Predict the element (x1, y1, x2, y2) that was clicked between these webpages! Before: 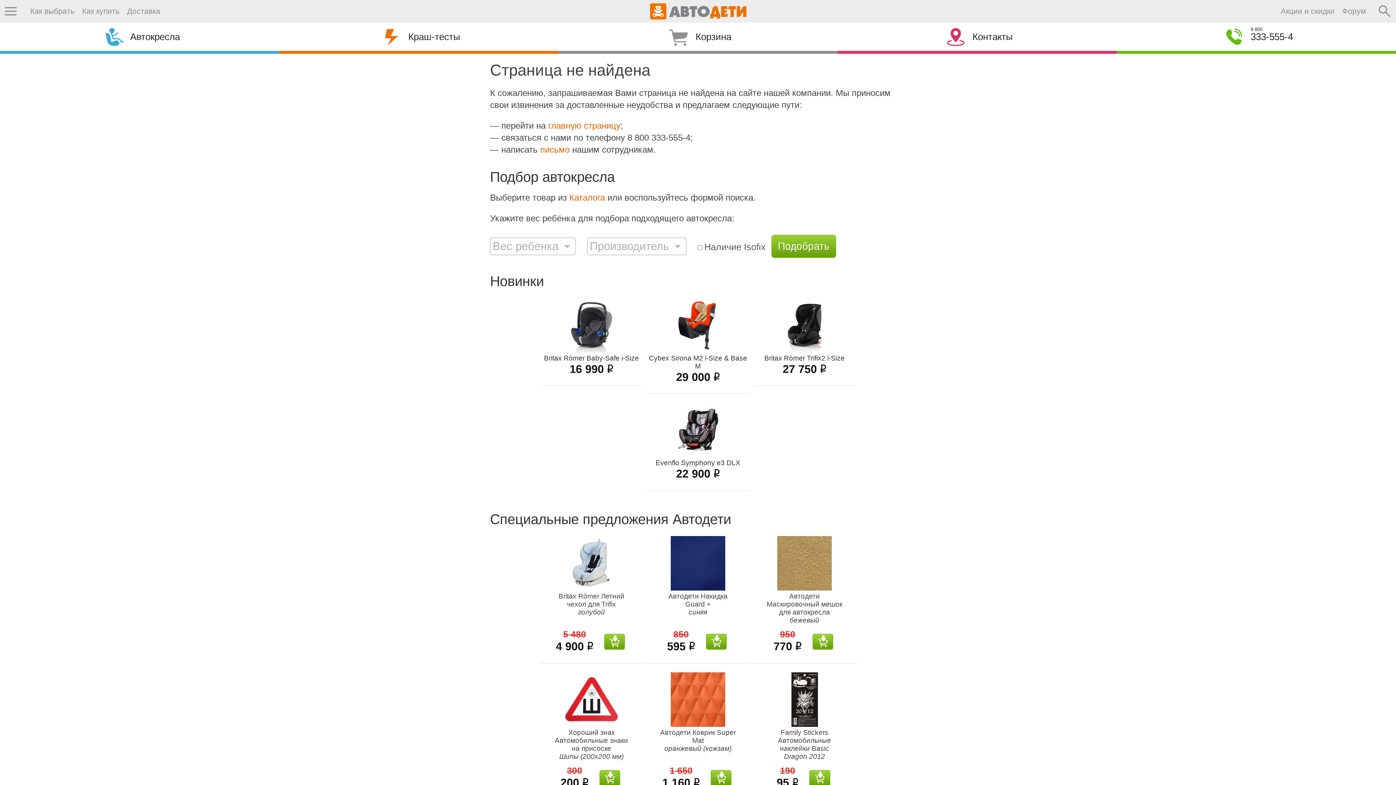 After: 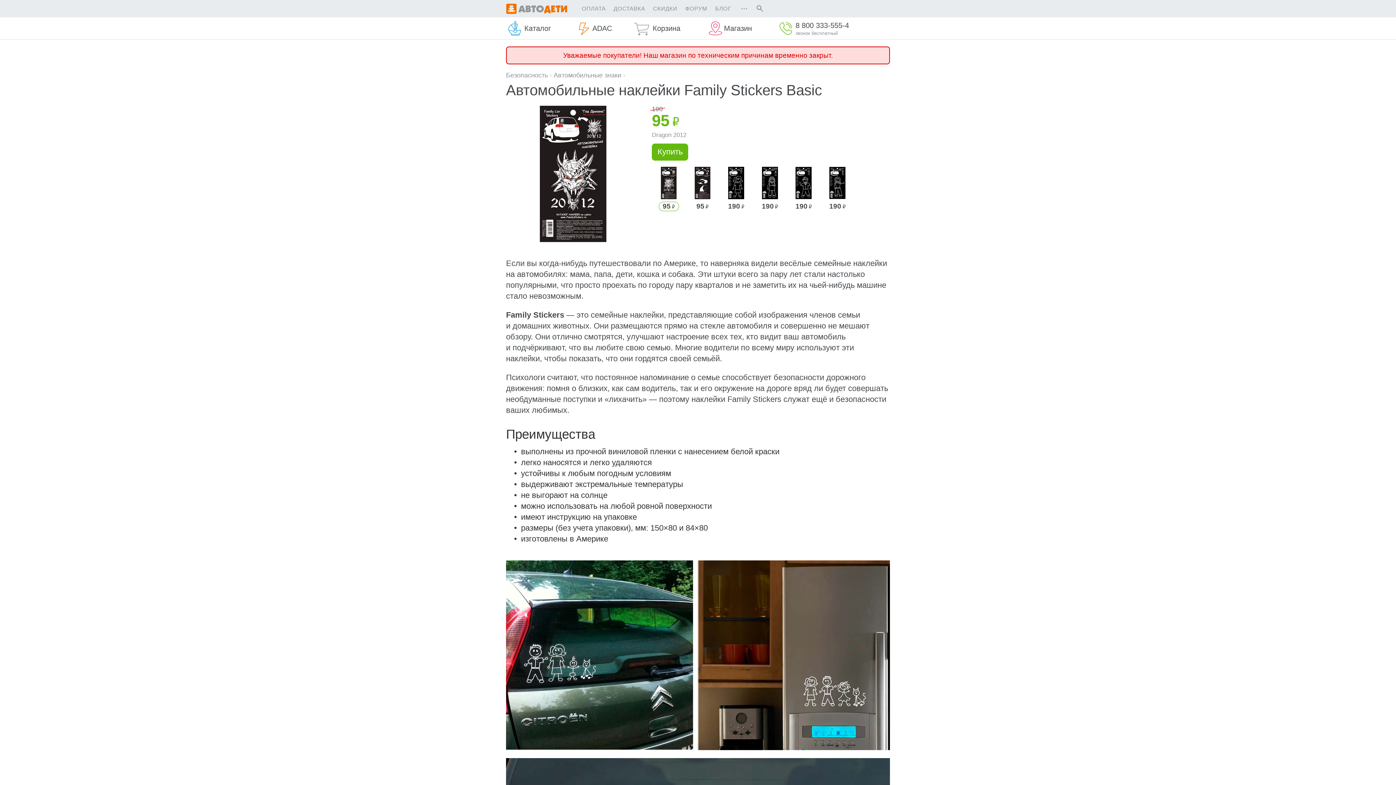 Action: bbox: (777, 721, 832, 728)